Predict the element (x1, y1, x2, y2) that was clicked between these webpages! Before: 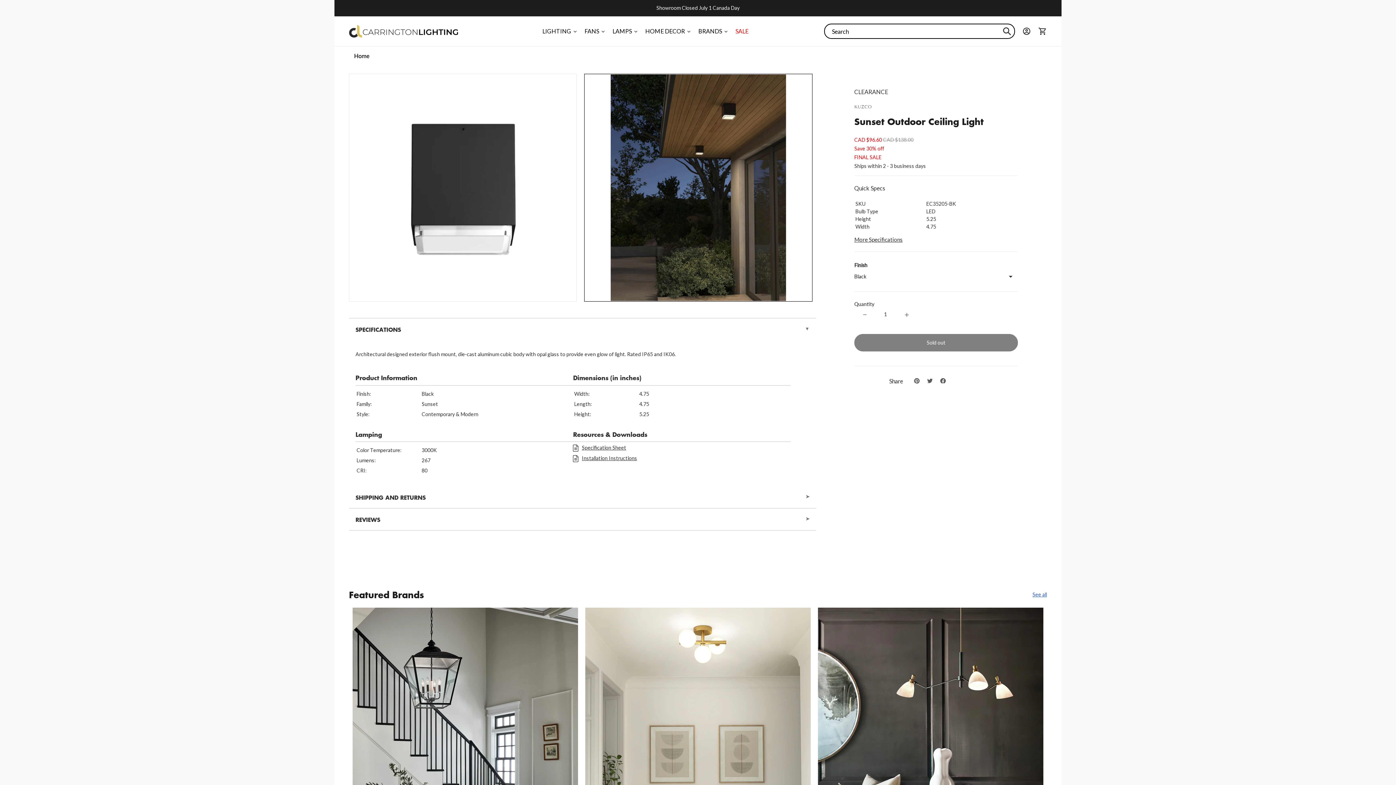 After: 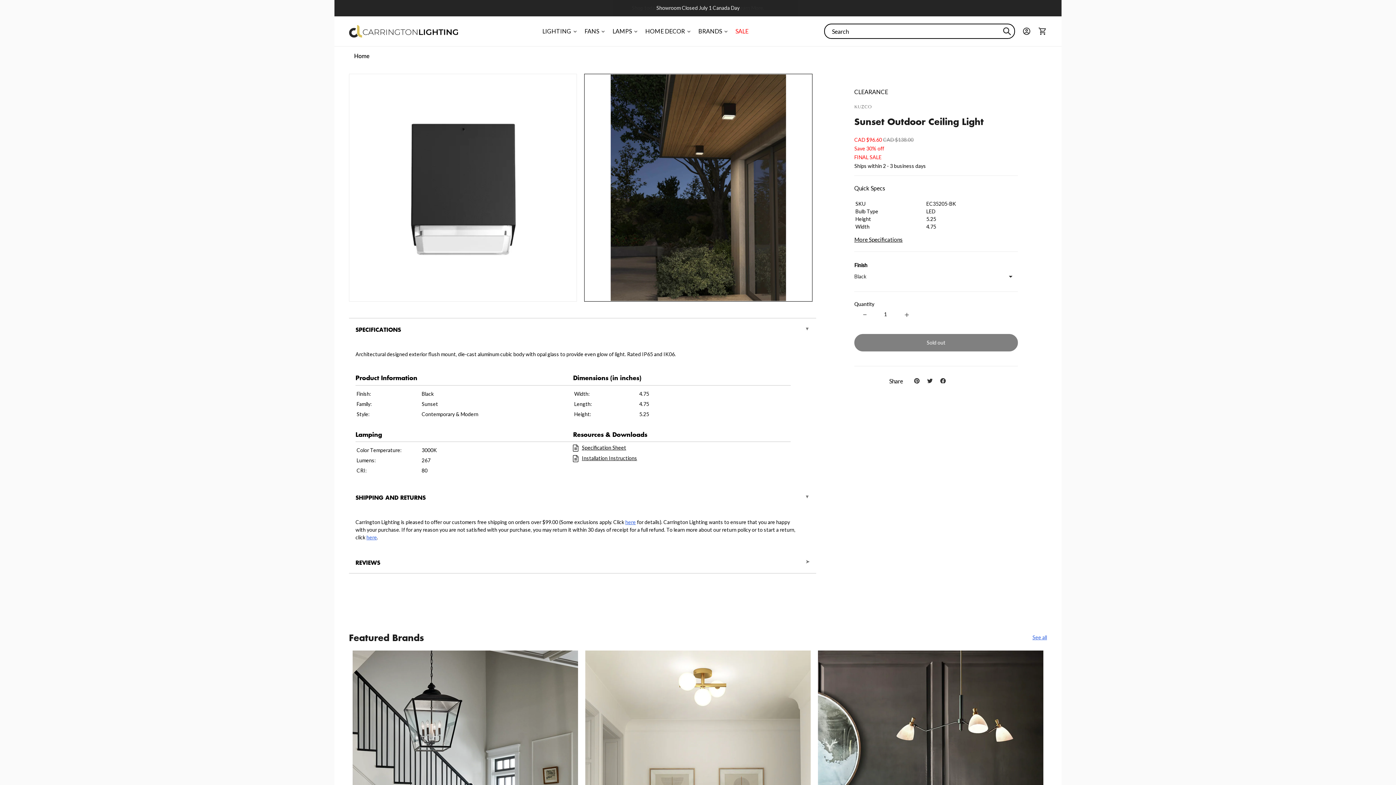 Action: label: SHIPPING AND RETURNS bbox: (349, 486, 816, 508)